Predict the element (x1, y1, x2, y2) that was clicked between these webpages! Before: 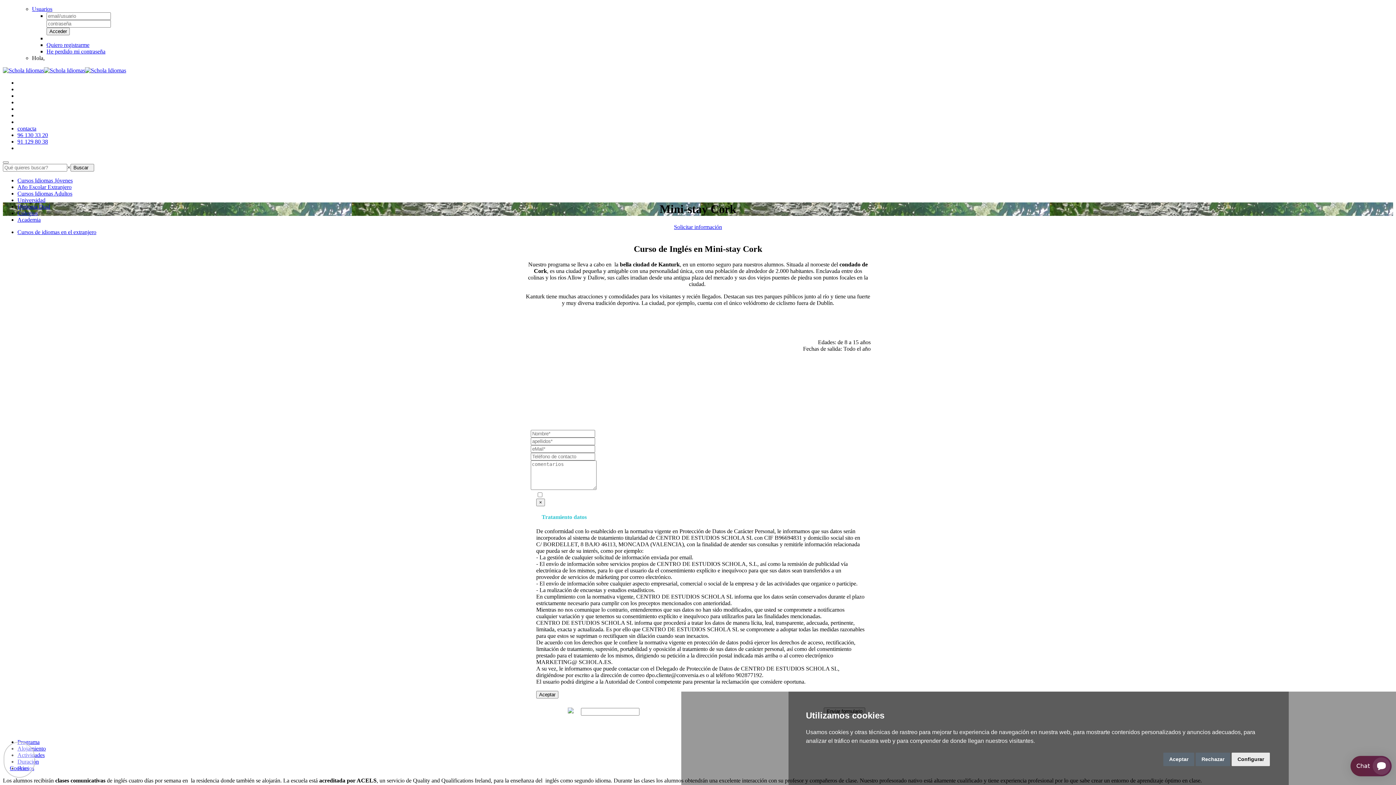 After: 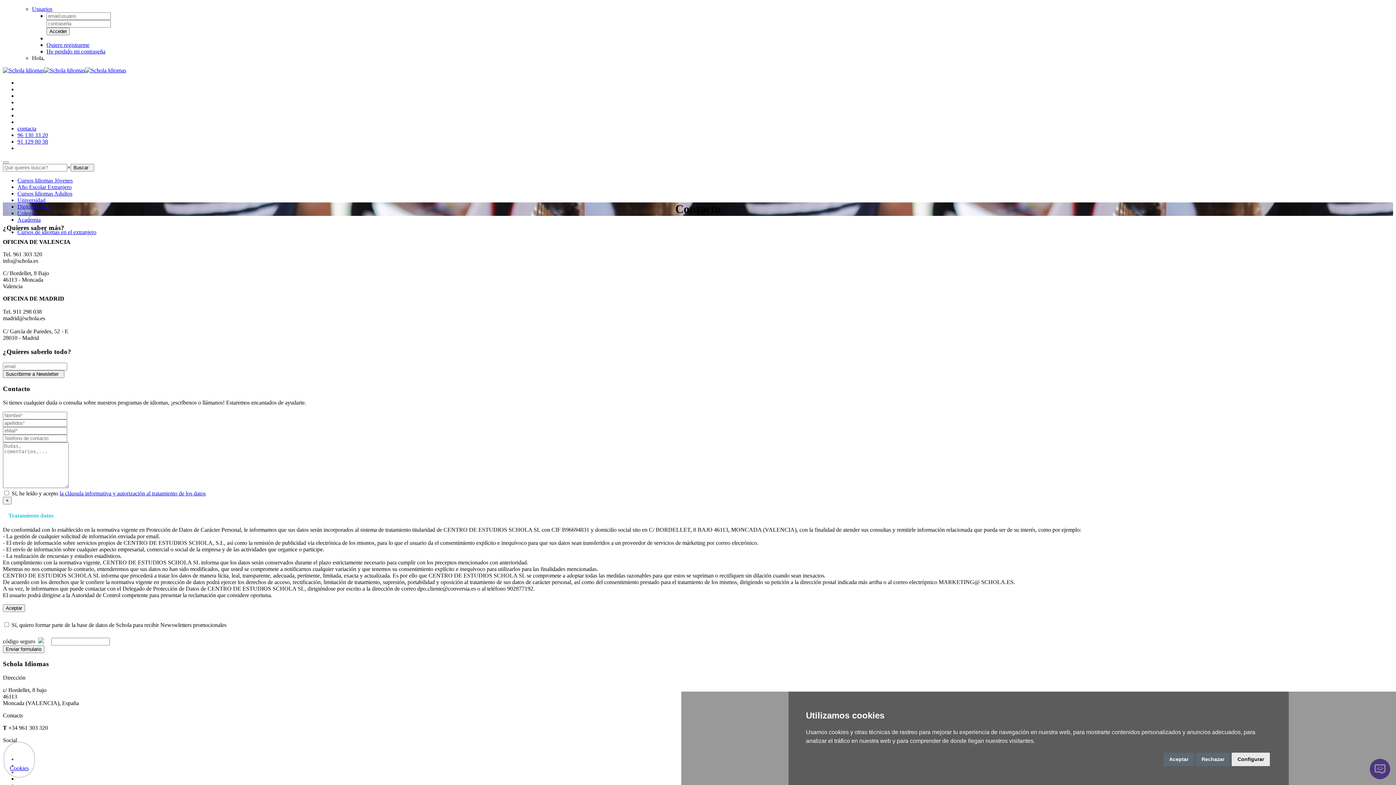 Action: bbox: (17, 125, 36, 131) label: contacta